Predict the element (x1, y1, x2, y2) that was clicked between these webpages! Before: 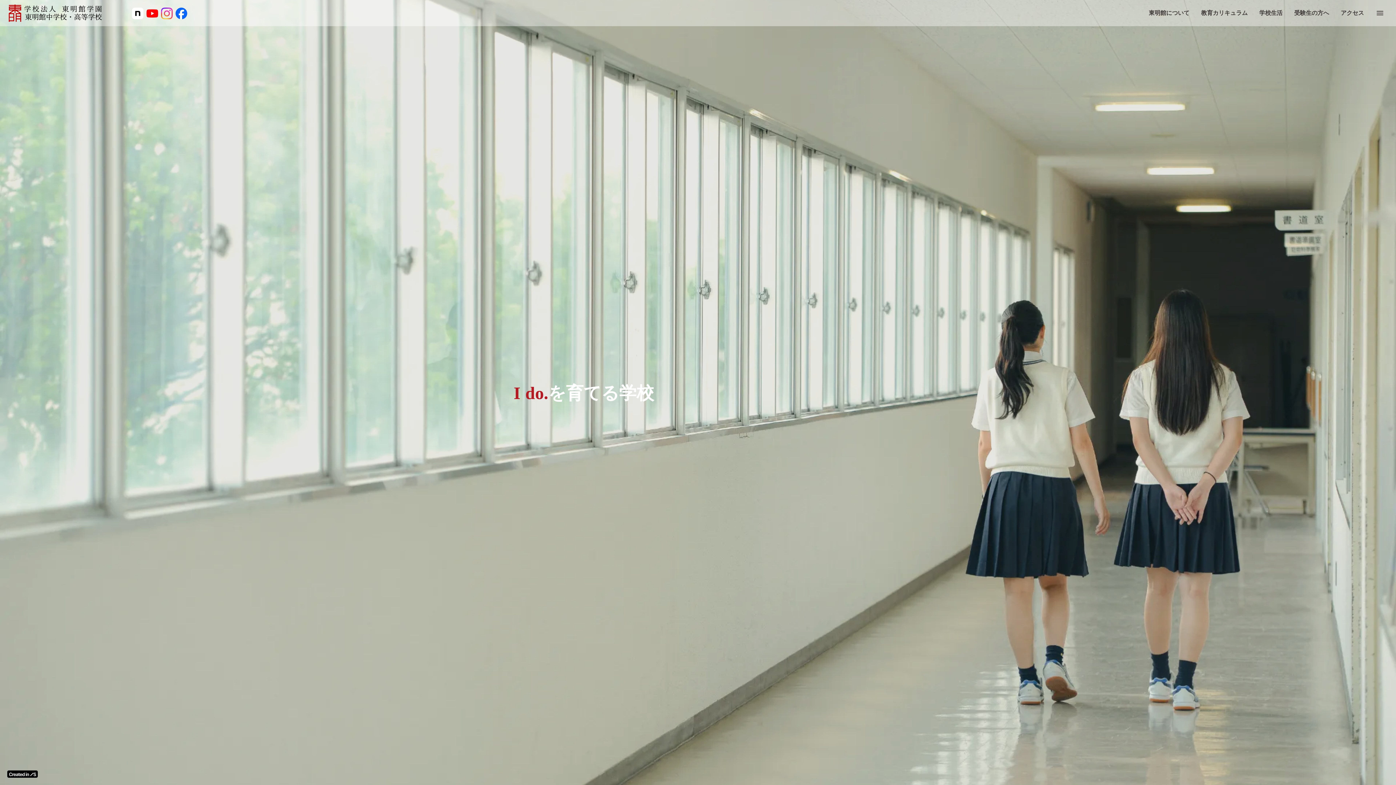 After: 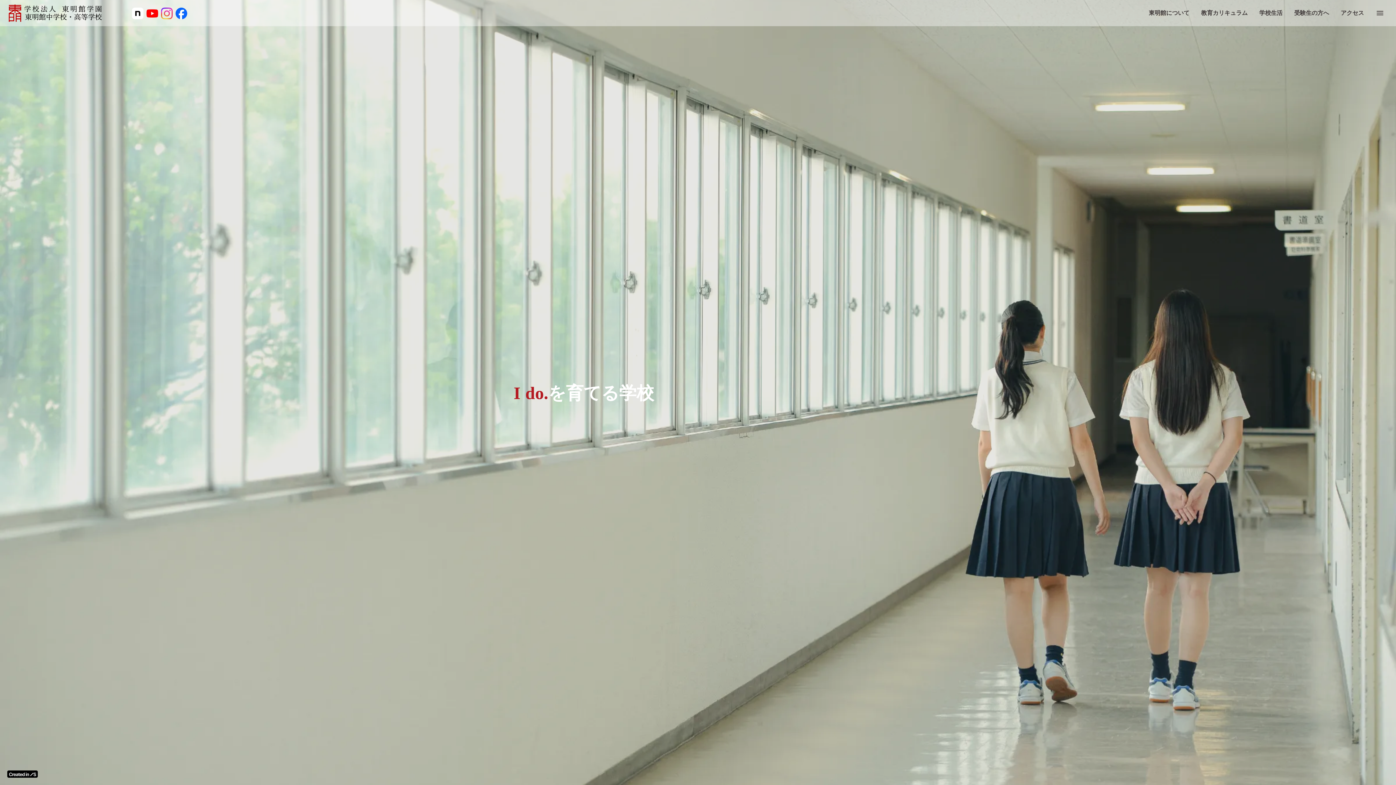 Action: bbox: (145, 6, 159, 20)